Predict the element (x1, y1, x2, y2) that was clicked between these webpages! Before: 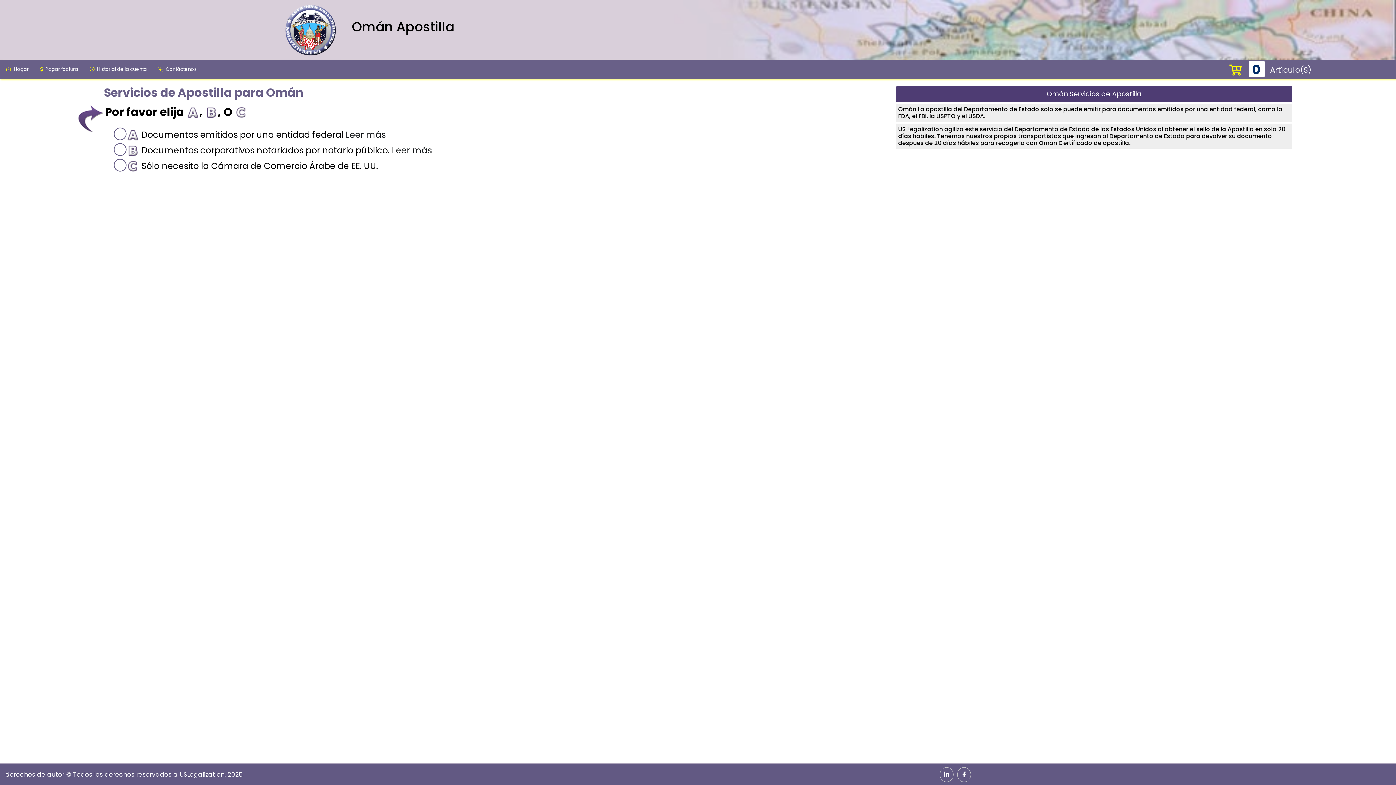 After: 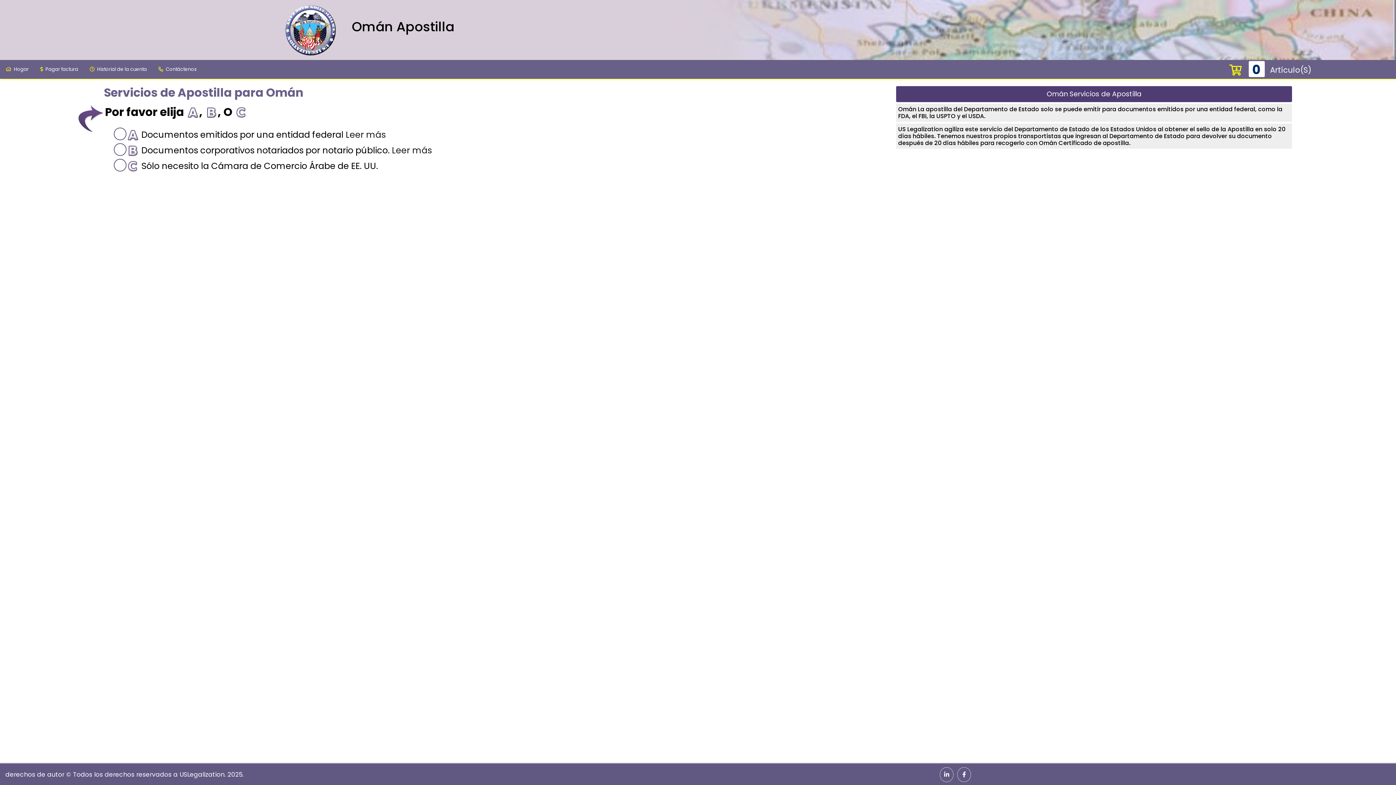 Action: bbox: (957, 767, 971, 782)